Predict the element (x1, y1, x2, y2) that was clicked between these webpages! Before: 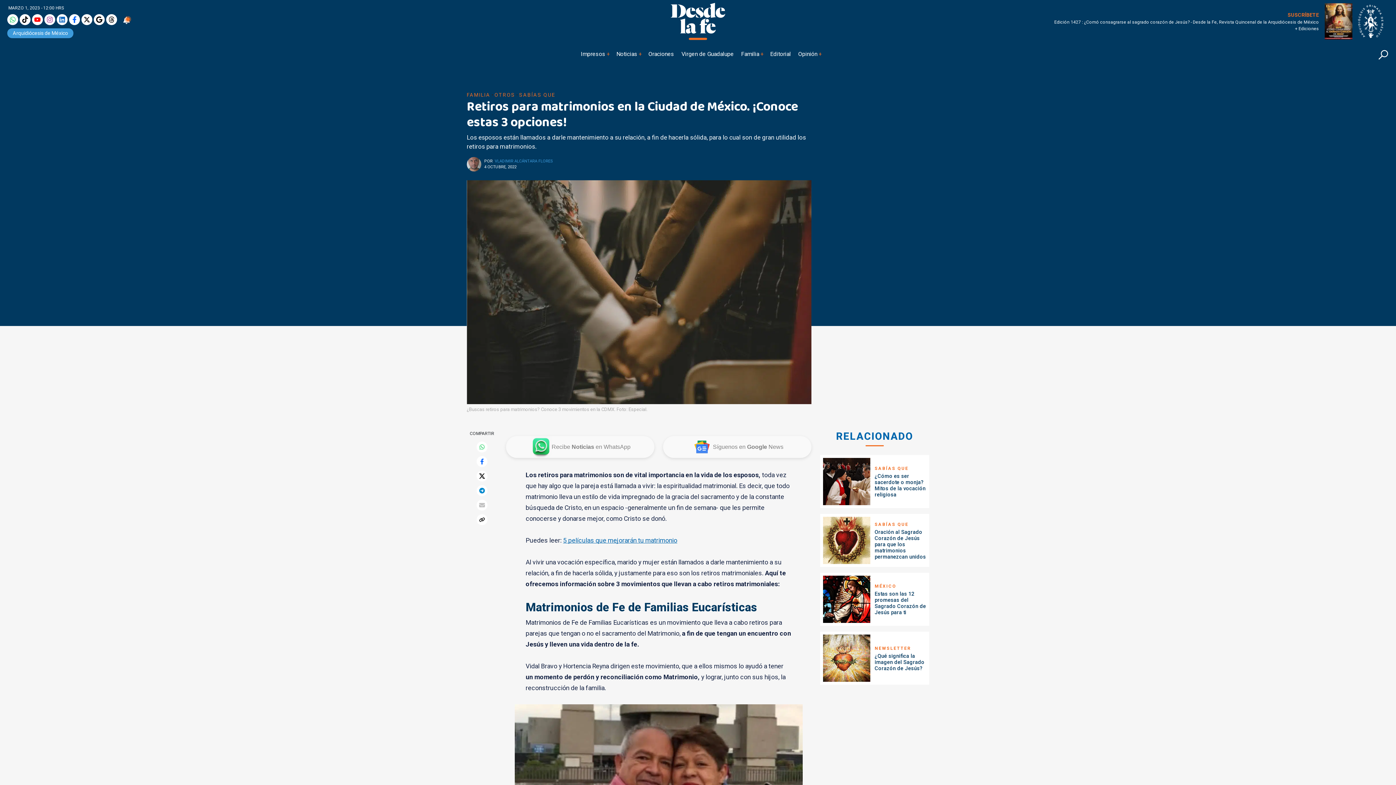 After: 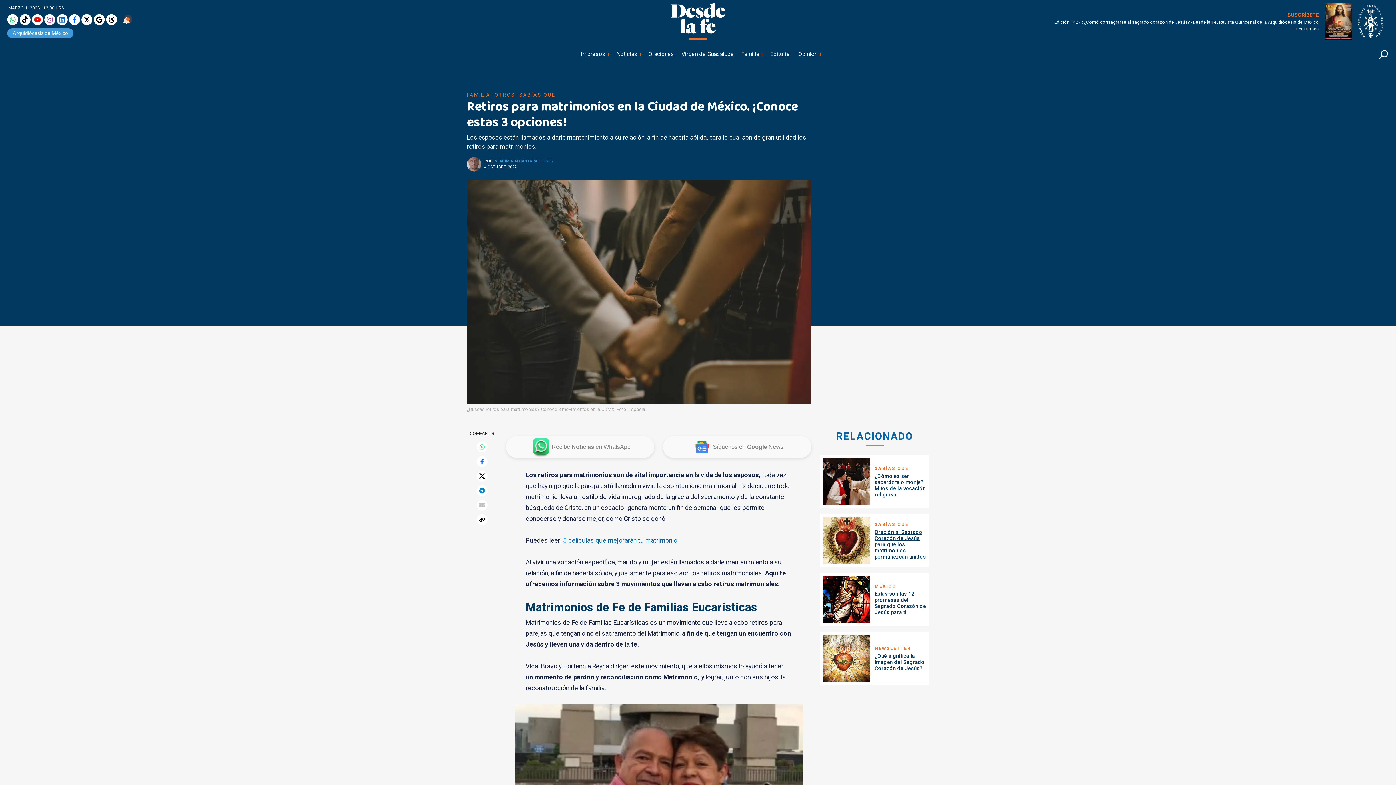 Action: label: Oración al Sagrado Corazón de Jesús para que los matrimonios permanezcan unidos bbox: (874, 529, 926, 560)